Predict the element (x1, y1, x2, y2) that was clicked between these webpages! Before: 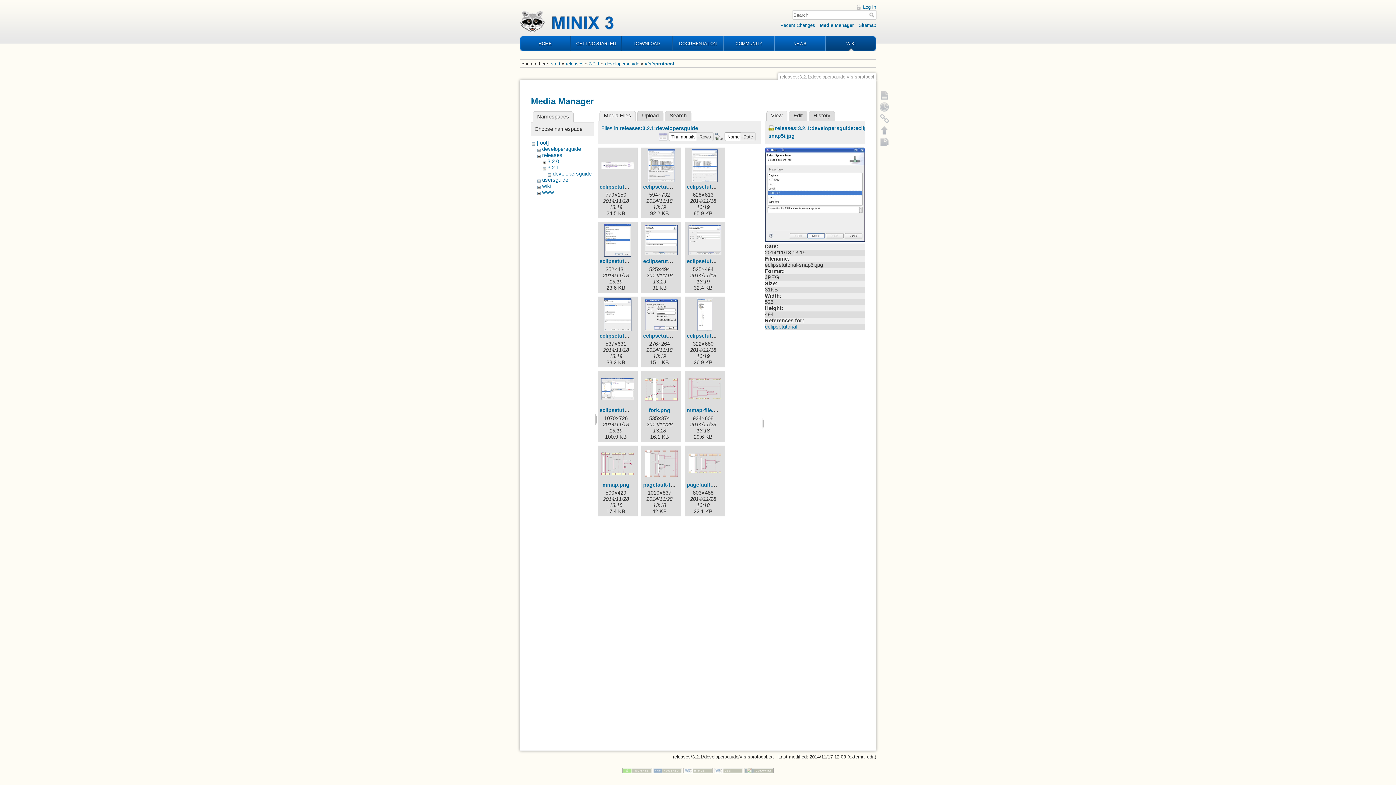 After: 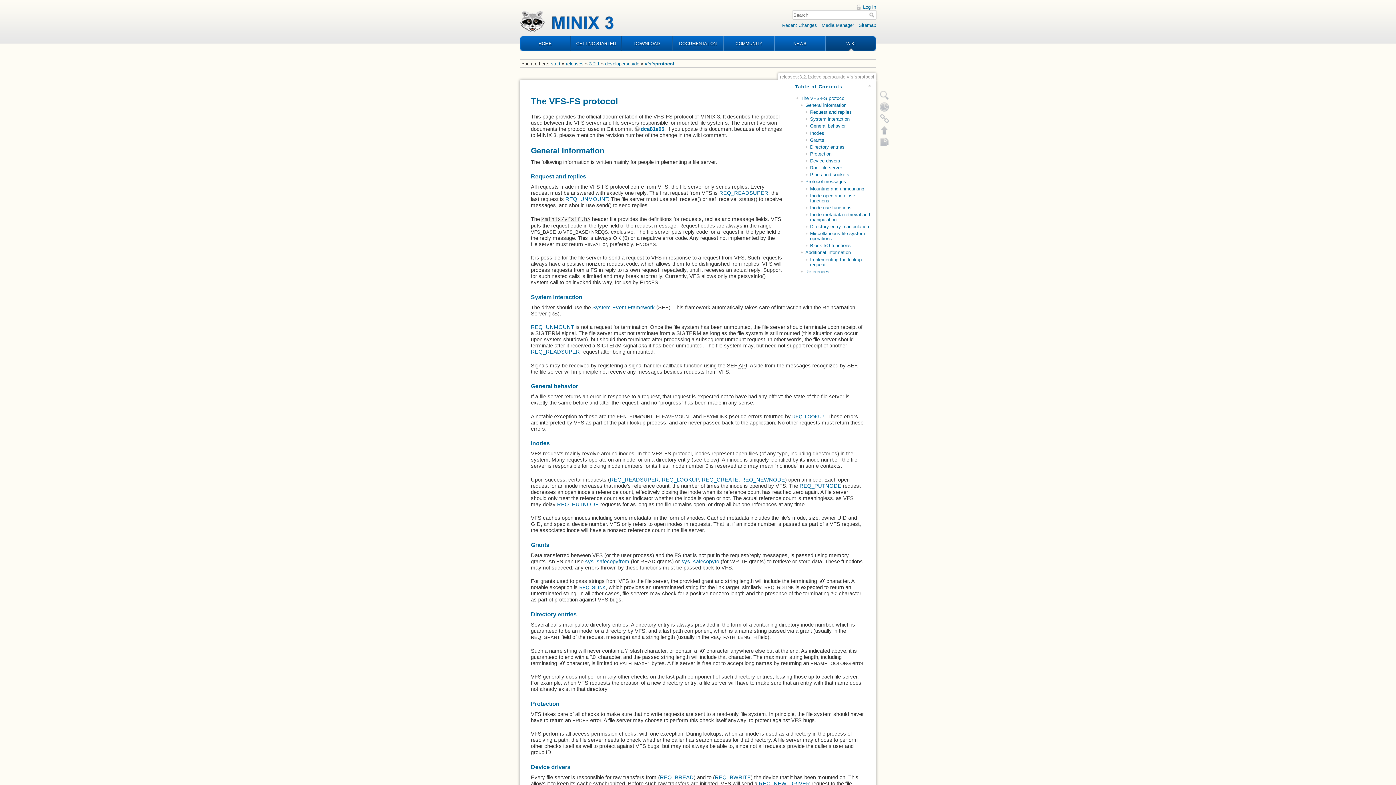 Action: label: vfsfsprotocol bbox: (644, 60, 674, 66)